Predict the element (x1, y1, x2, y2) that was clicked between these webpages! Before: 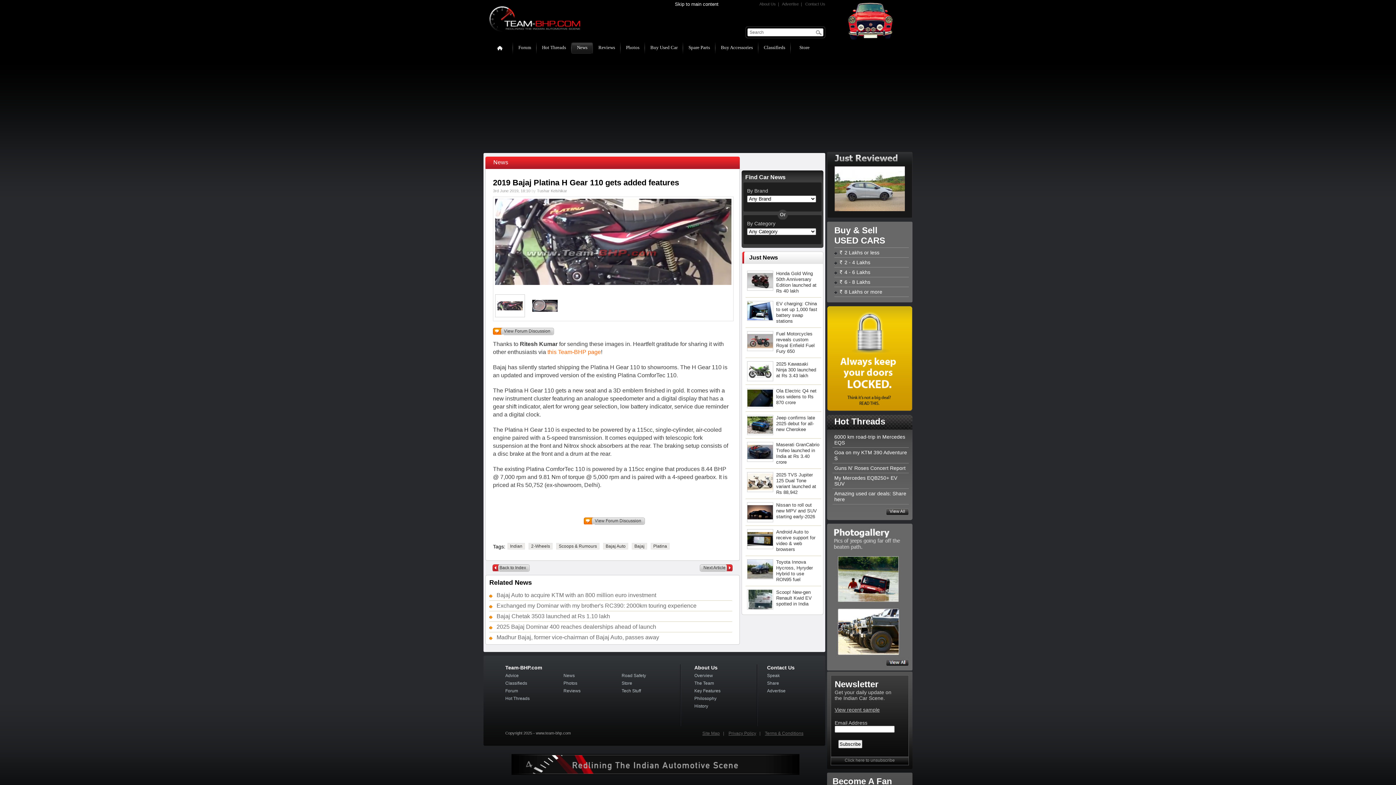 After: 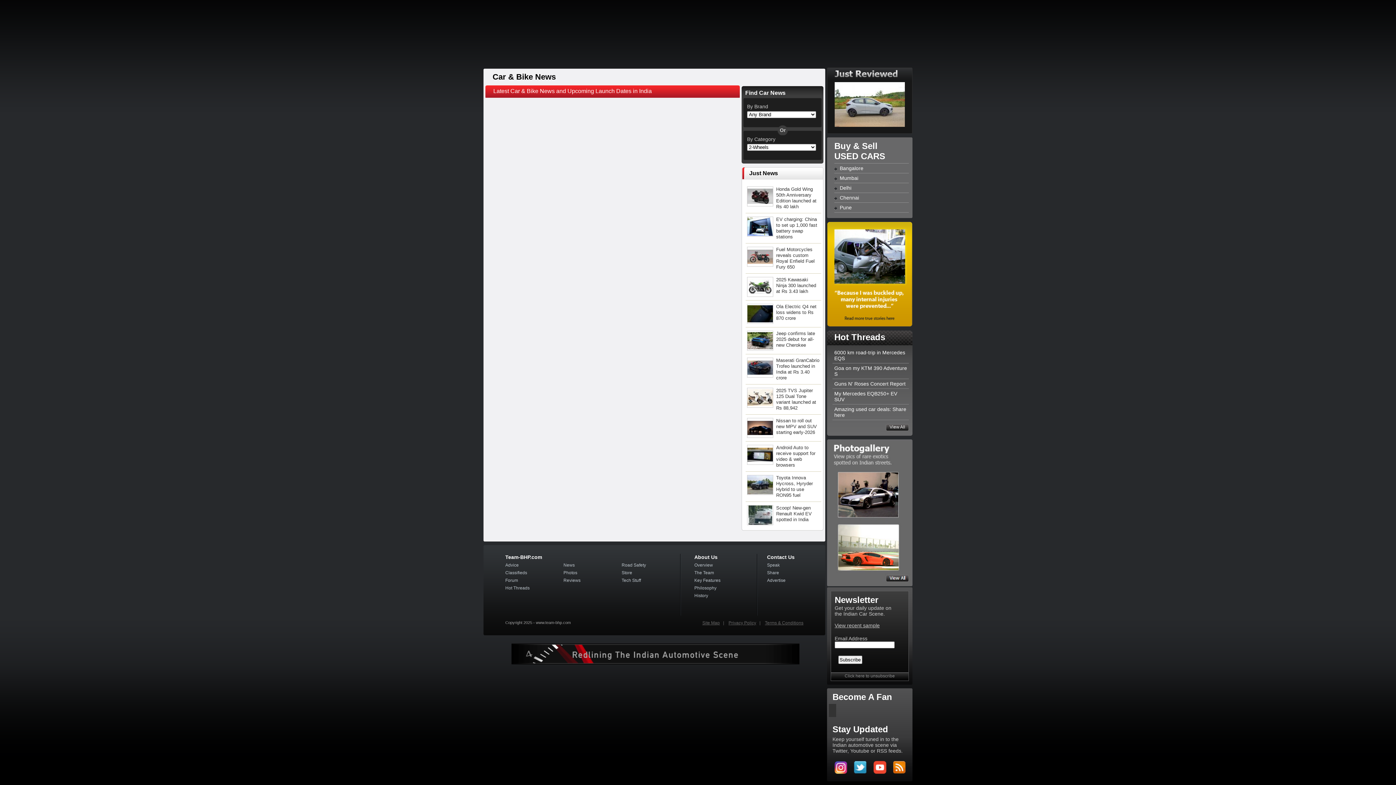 Action: bbox: (528, 543, 552, 549) label: 2-Wheels